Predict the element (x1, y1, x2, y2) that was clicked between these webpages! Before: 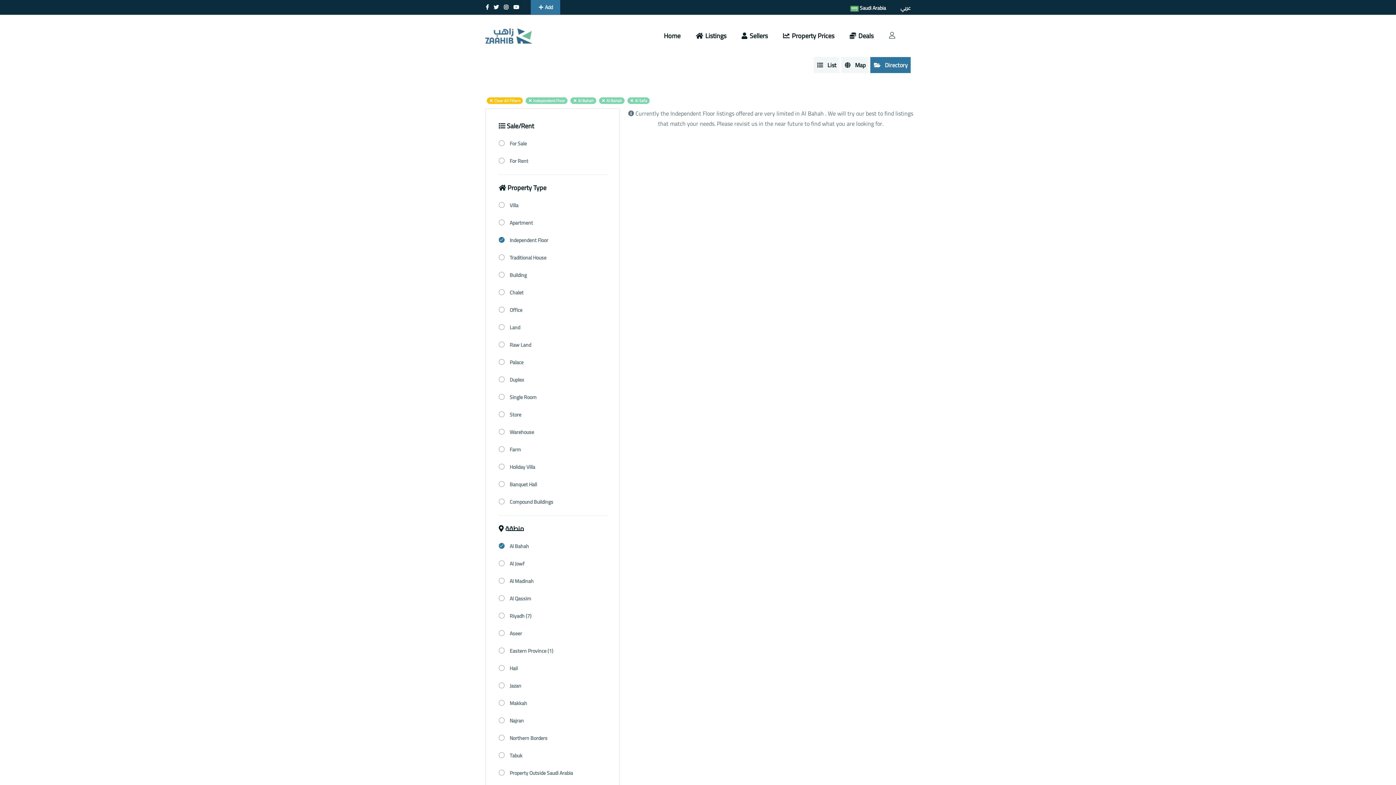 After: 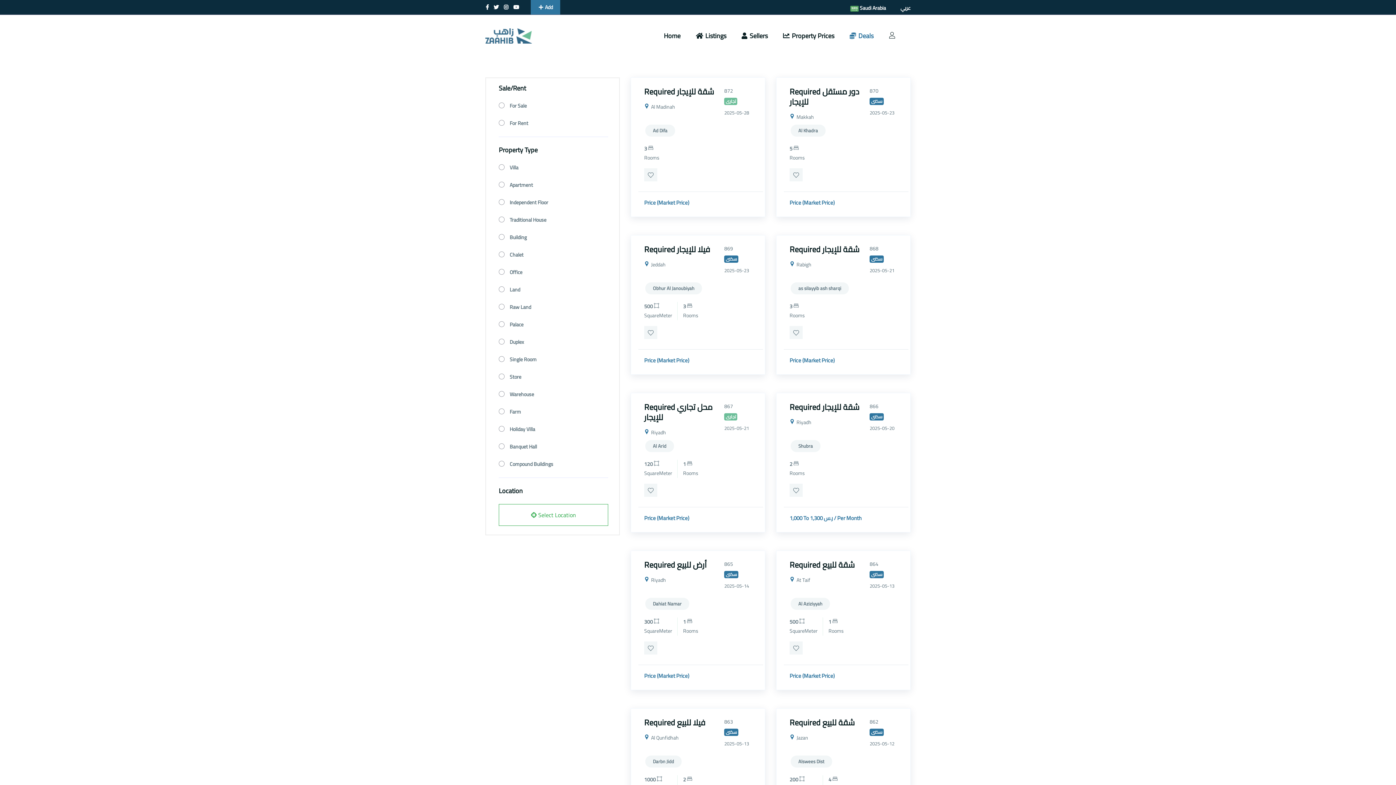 Action: label:  Deals bbox: (845, 22, 877, 49)